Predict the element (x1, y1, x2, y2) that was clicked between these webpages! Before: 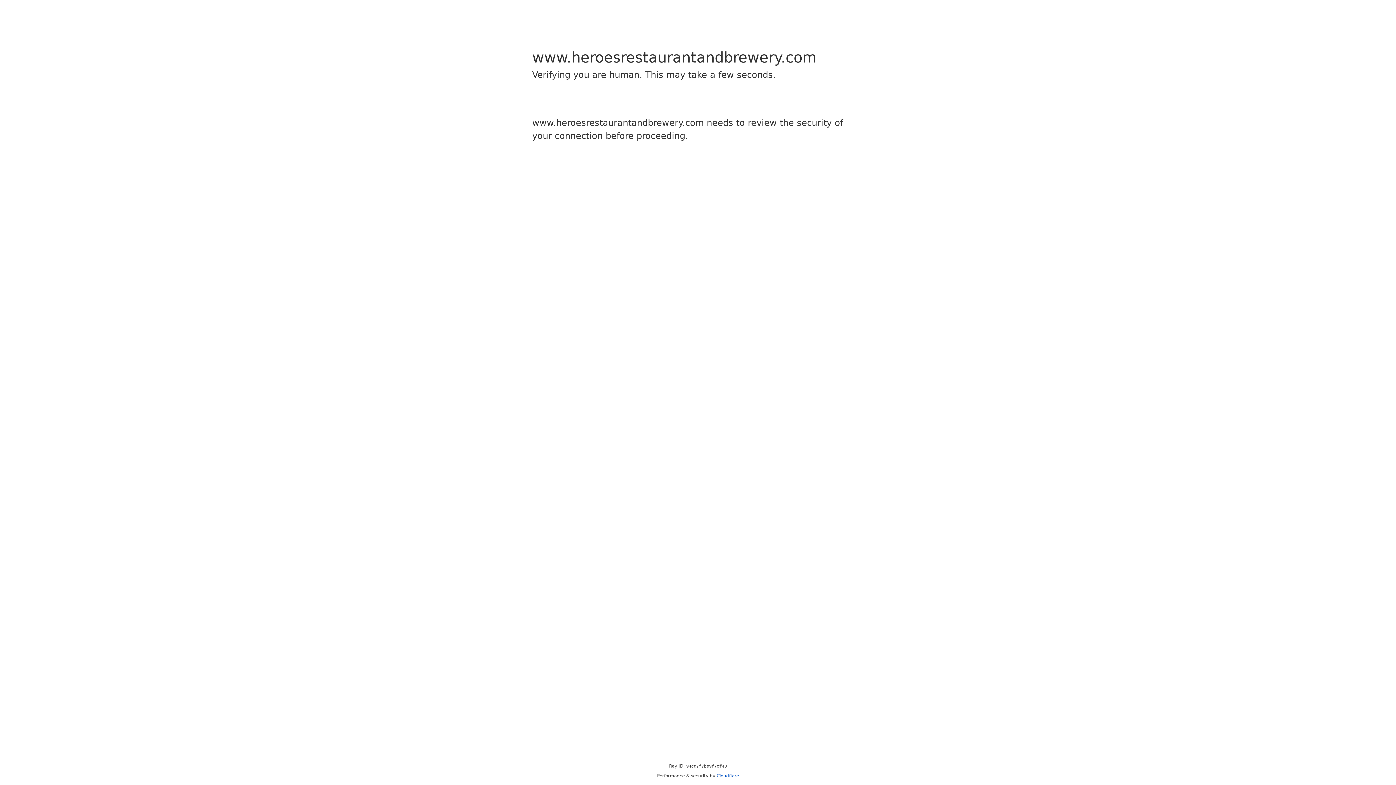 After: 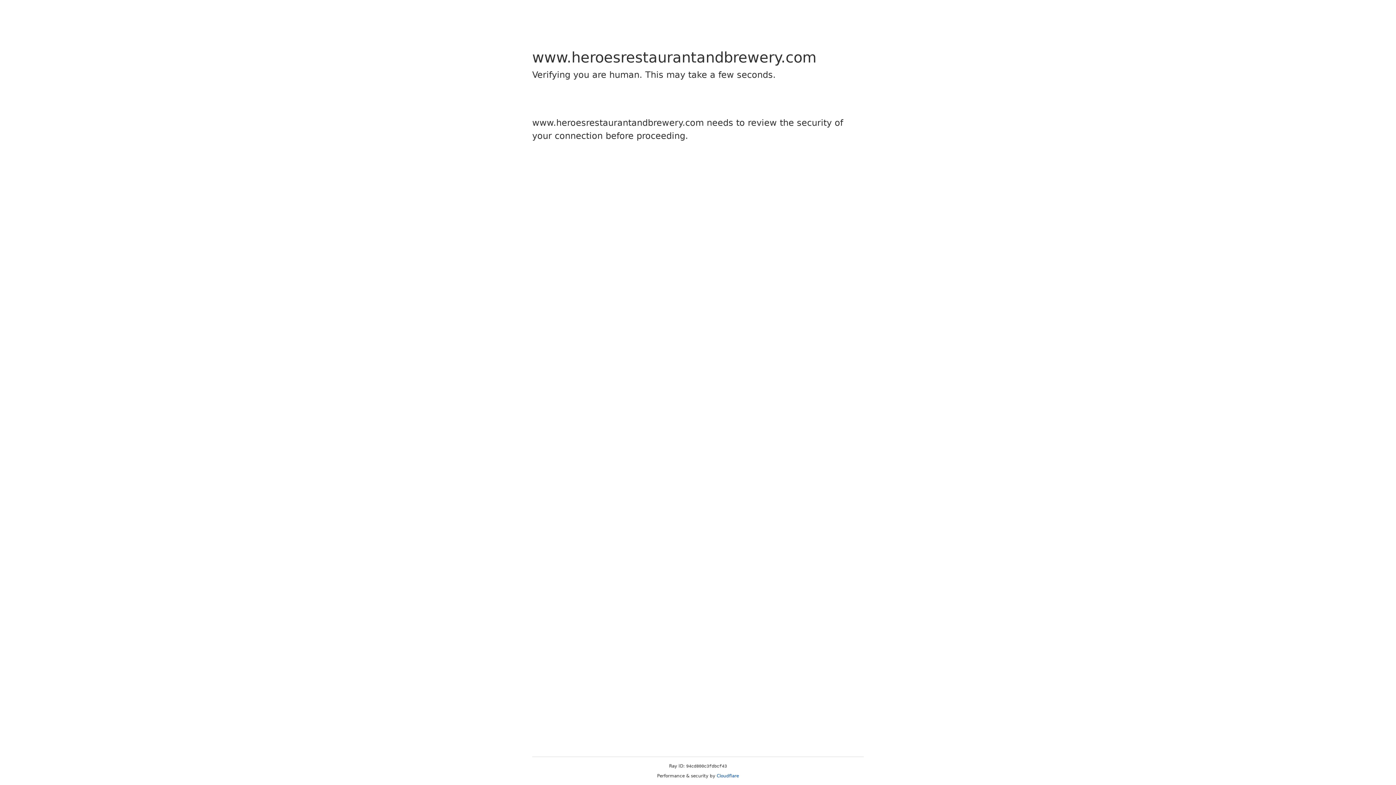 Action: bbox: (716, 773, 739, 778) label: Cloudflare